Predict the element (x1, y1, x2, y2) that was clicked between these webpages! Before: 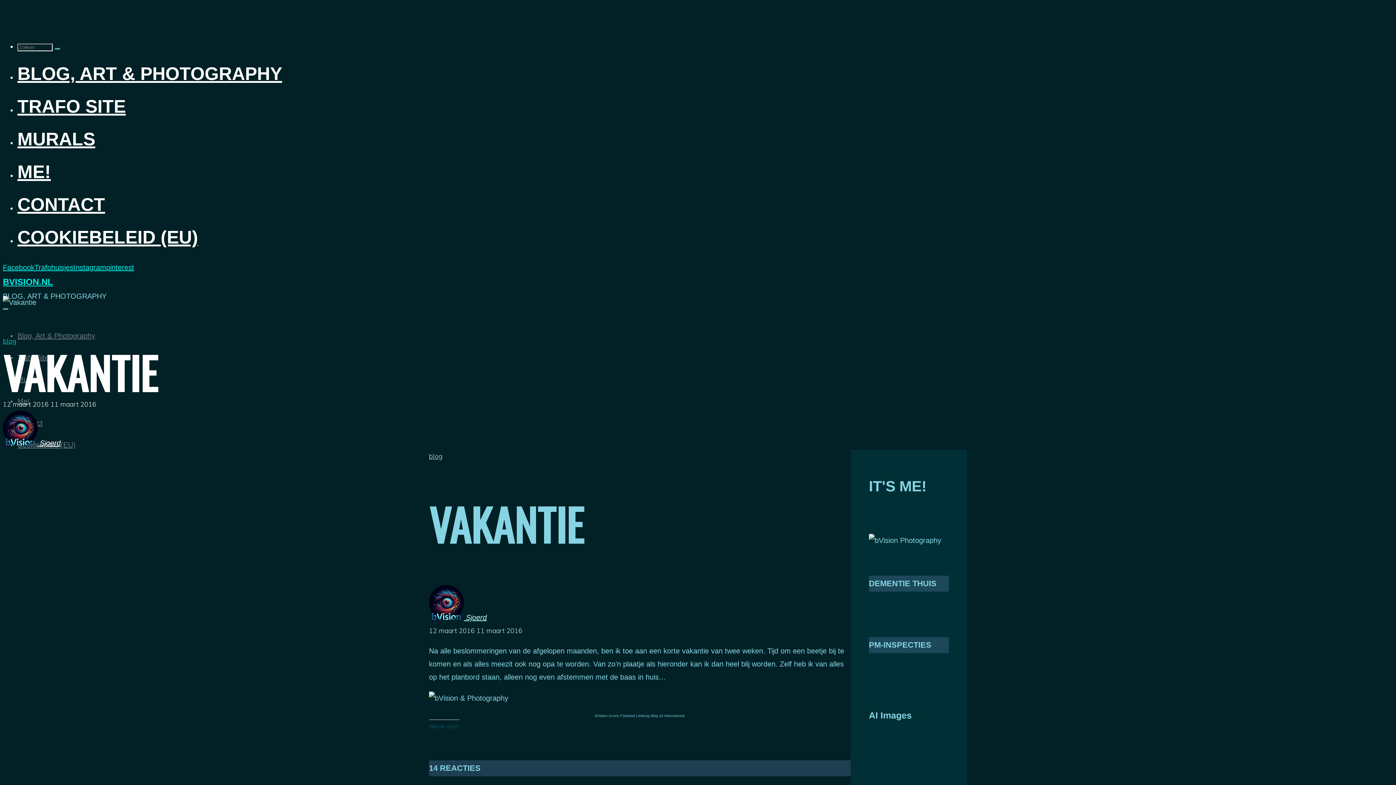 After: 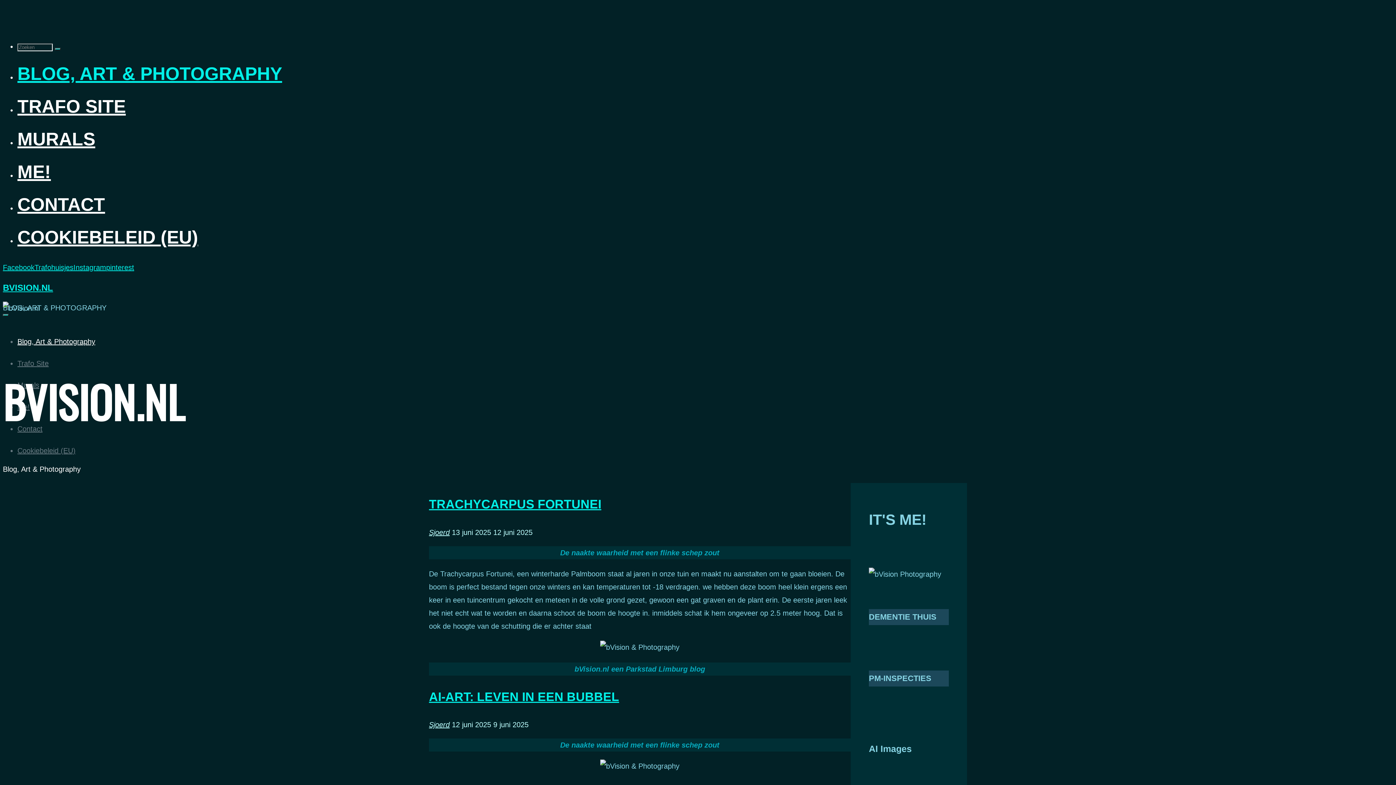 Action: label: BLOG, ART & PHOTOGRAPHY bbox: (17, 63, 282, 84)